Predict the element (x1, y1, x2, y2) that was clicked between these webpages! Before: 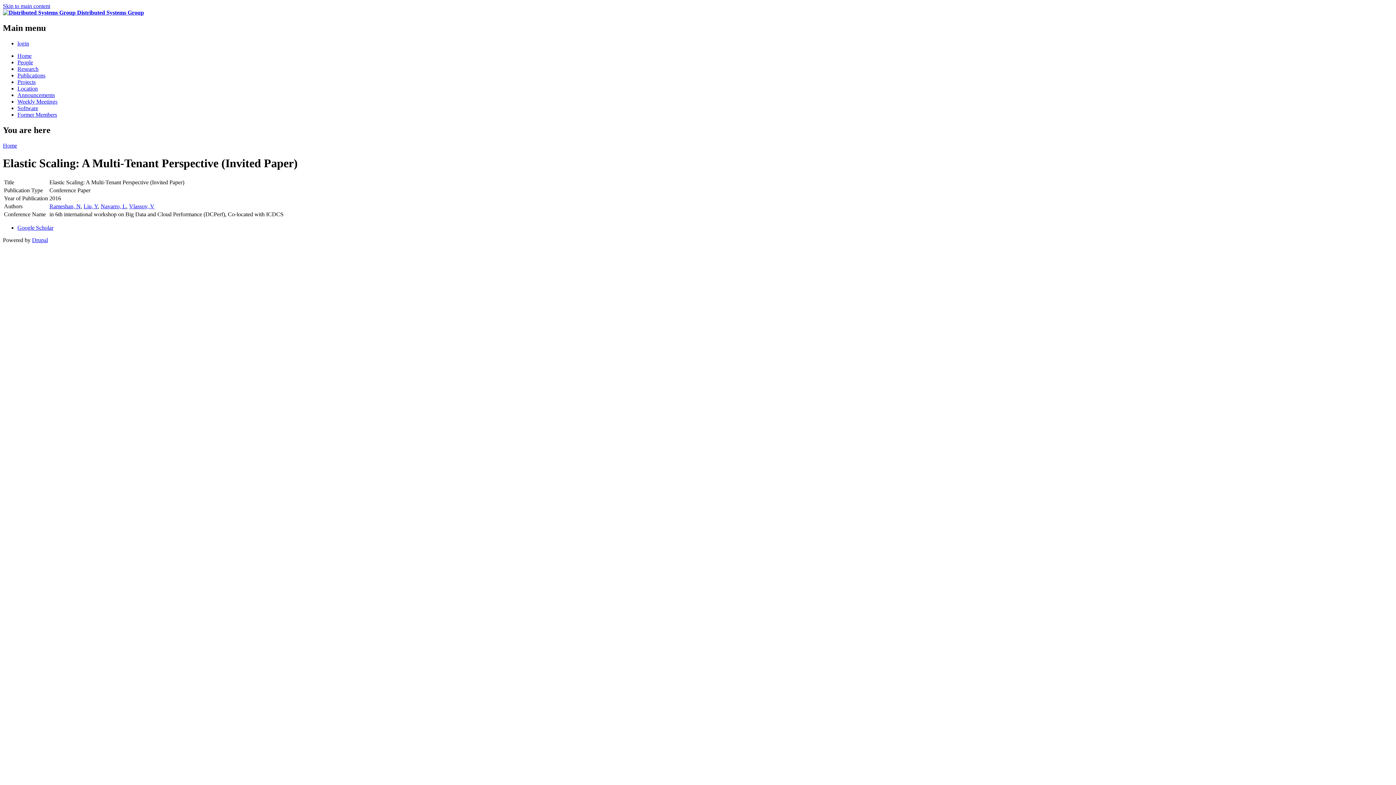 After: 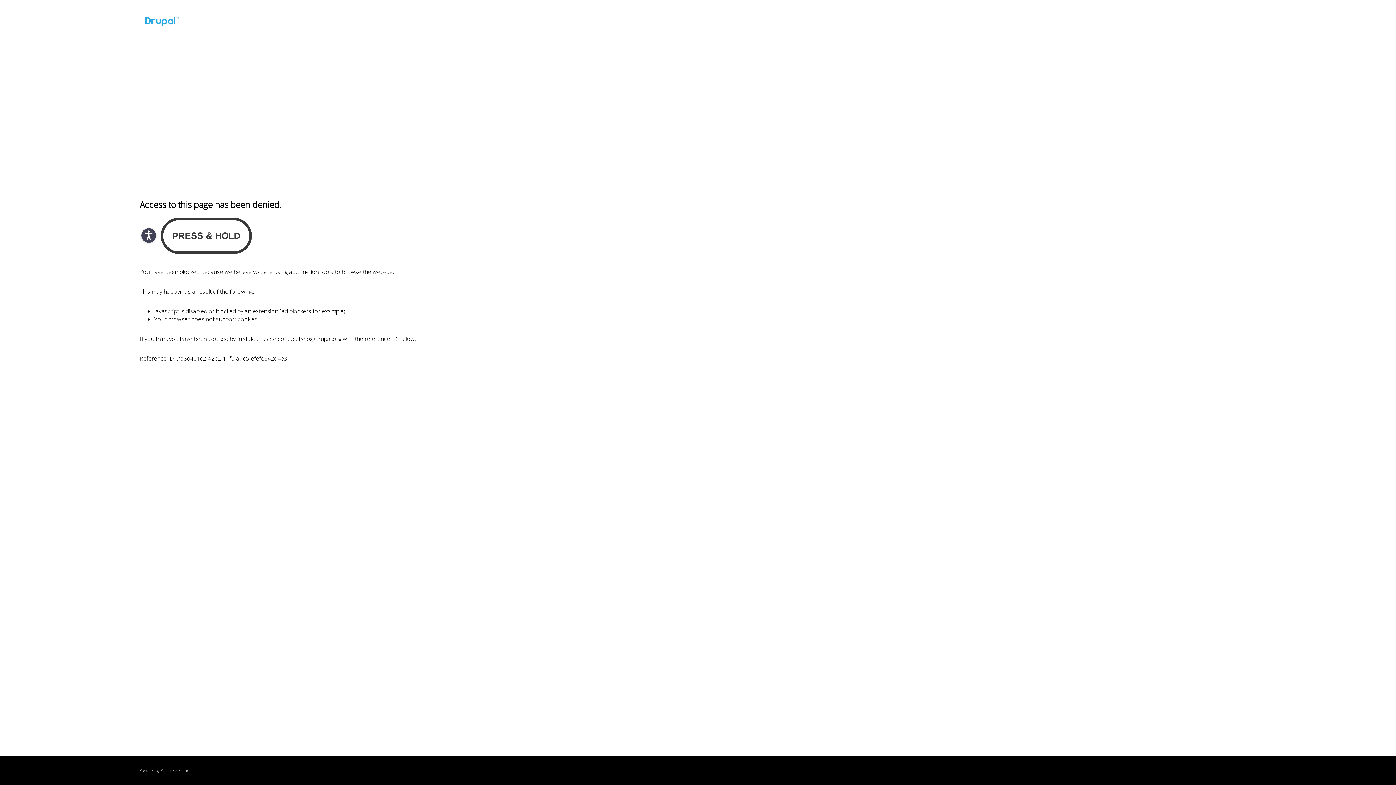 Action: label: Drupal bbox: (32, 236, 48, 243)